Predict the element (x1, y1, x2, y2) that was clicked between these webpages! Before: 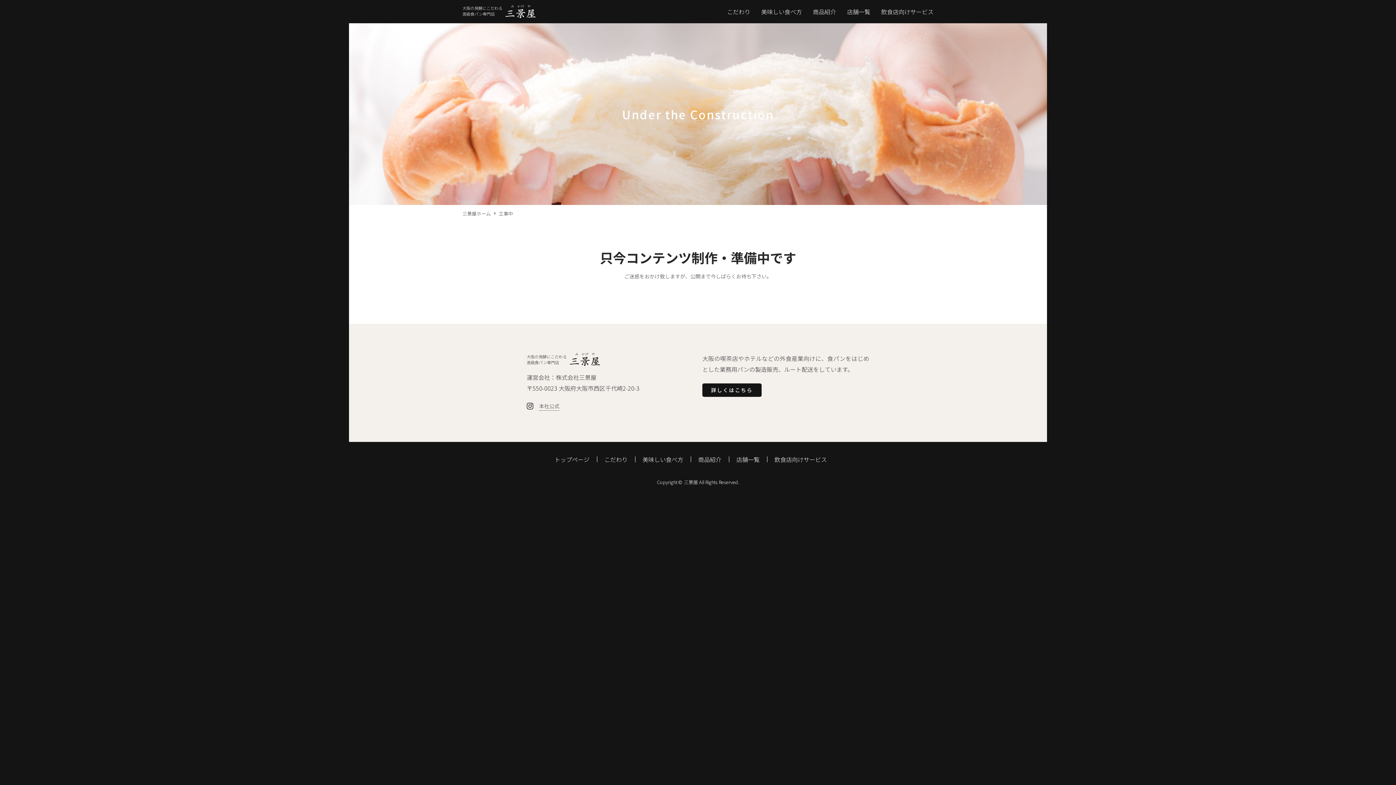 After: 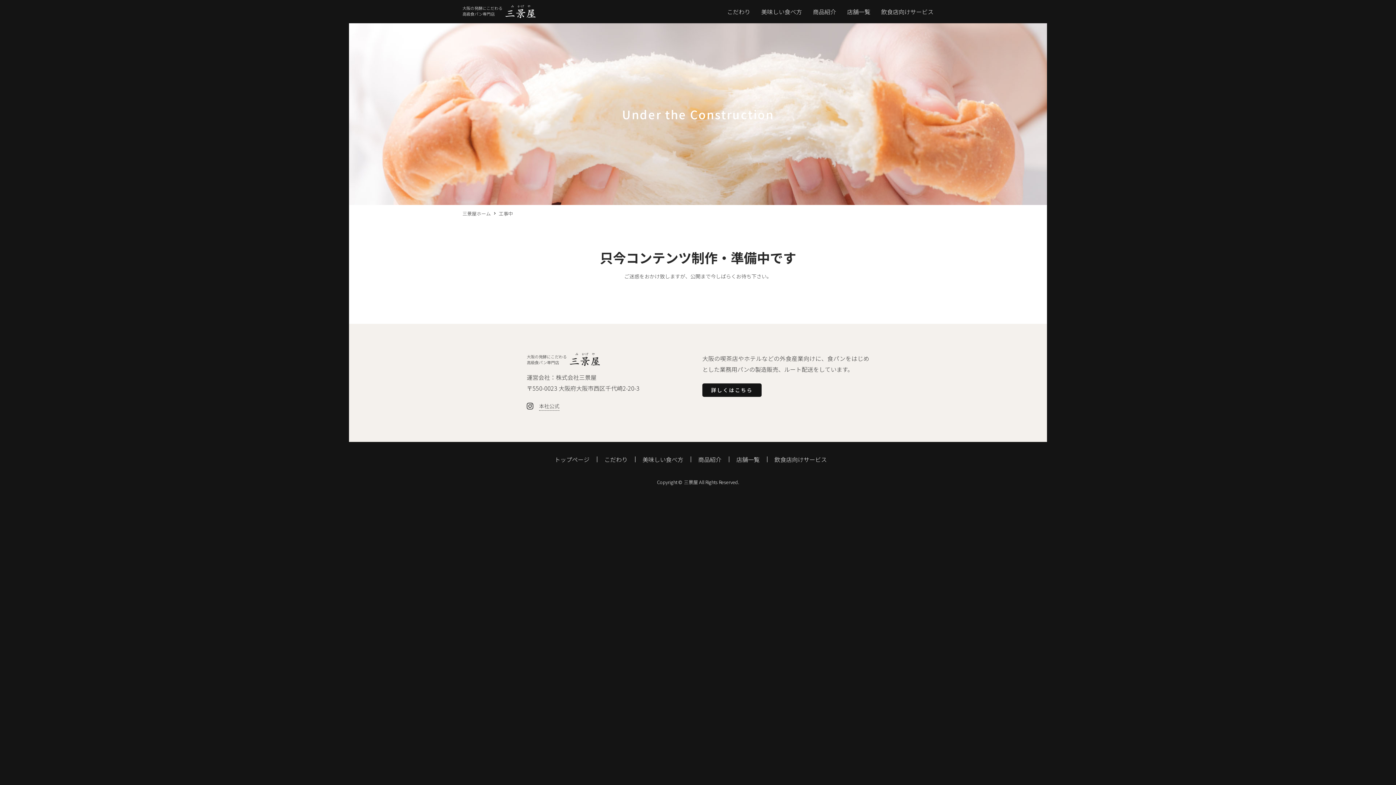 Action: label: 商品紹介 bbox: (698, 455, 721, 463)